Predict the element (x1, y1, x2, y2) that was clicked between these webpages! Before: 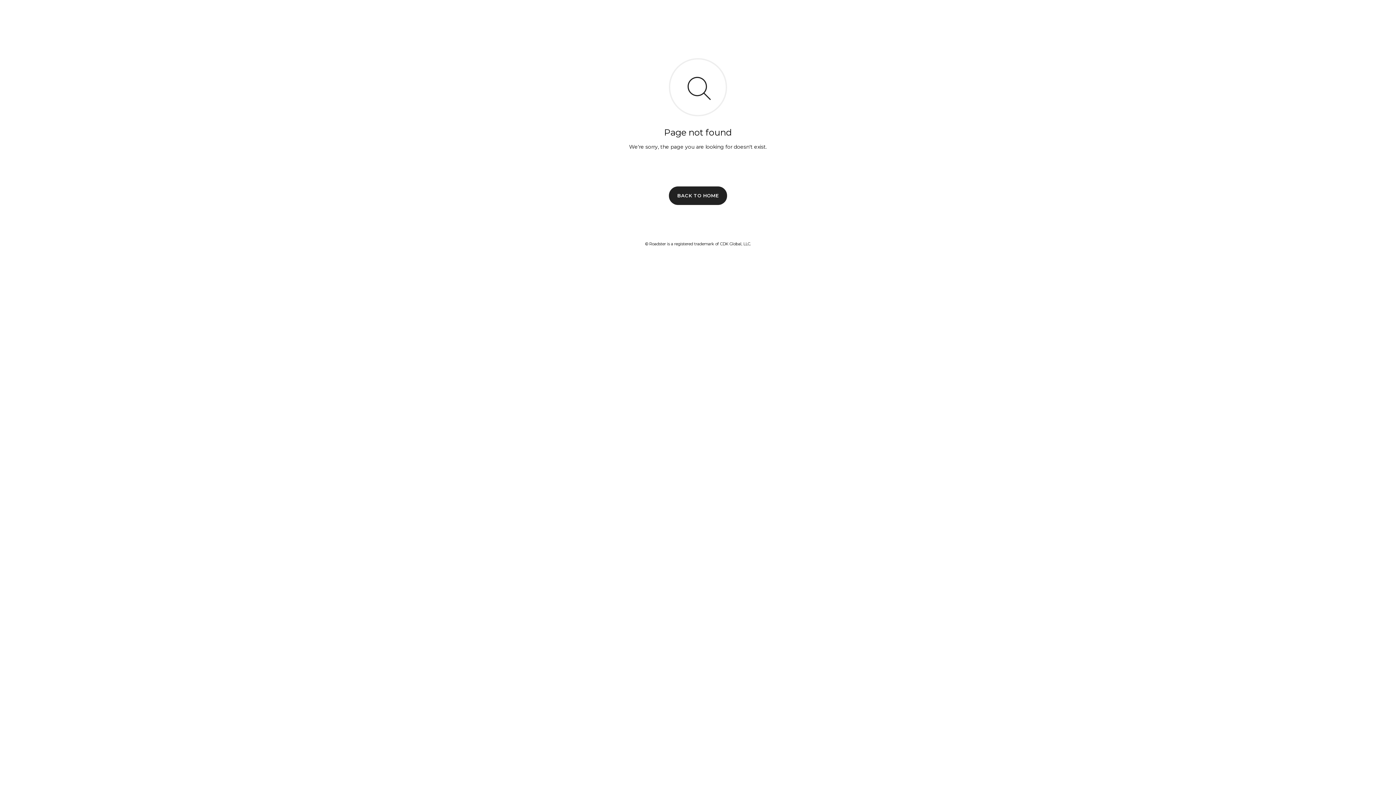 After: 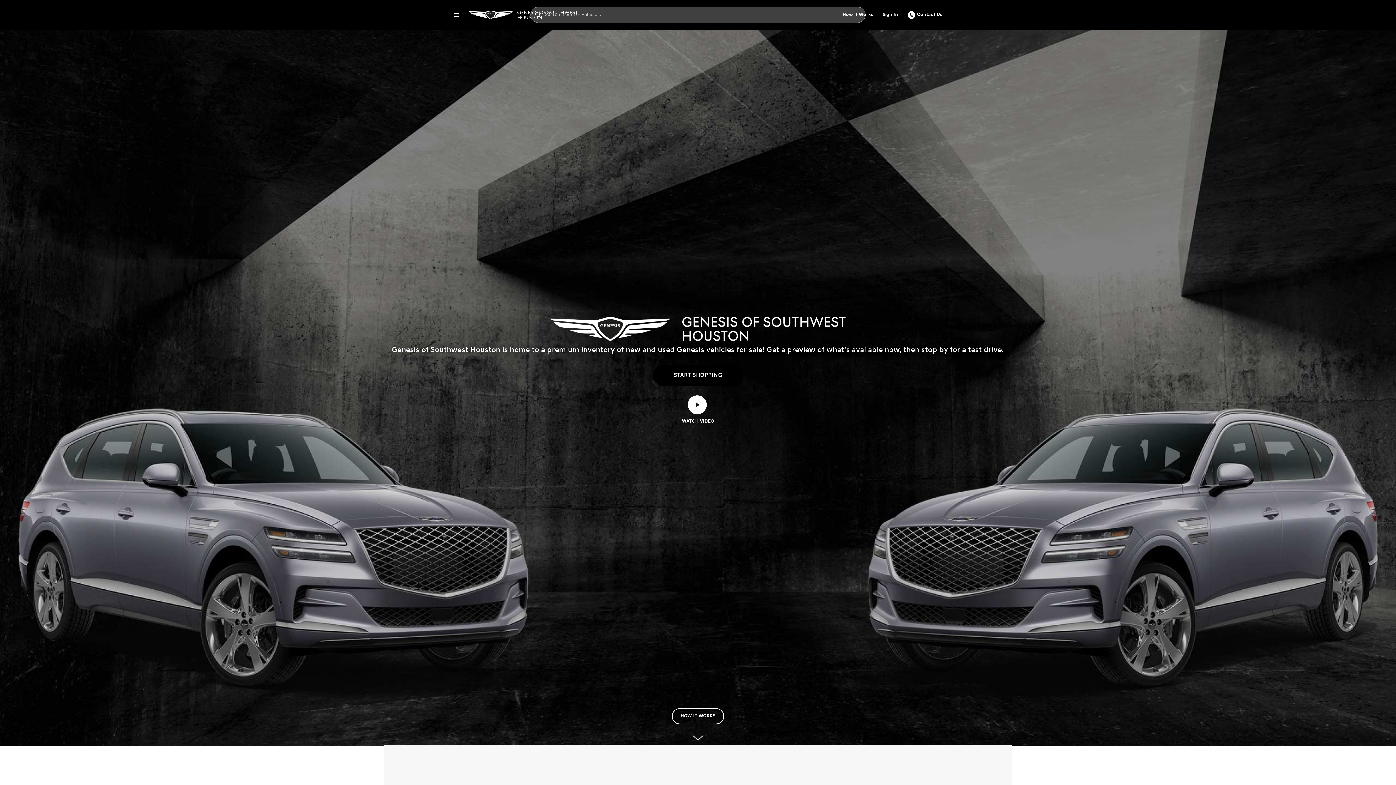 Action: label: BACK TO HOME bbox: (669, 186, 727, 204)